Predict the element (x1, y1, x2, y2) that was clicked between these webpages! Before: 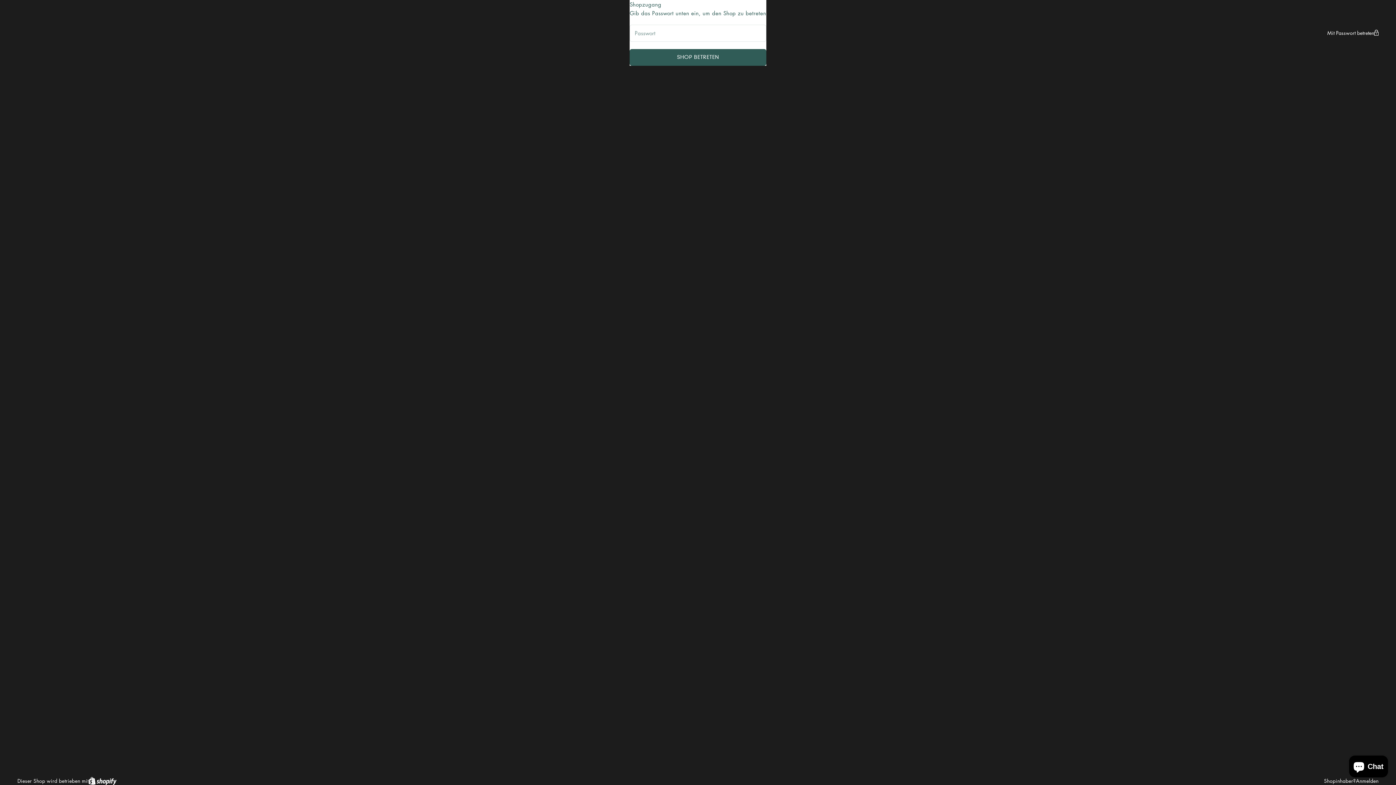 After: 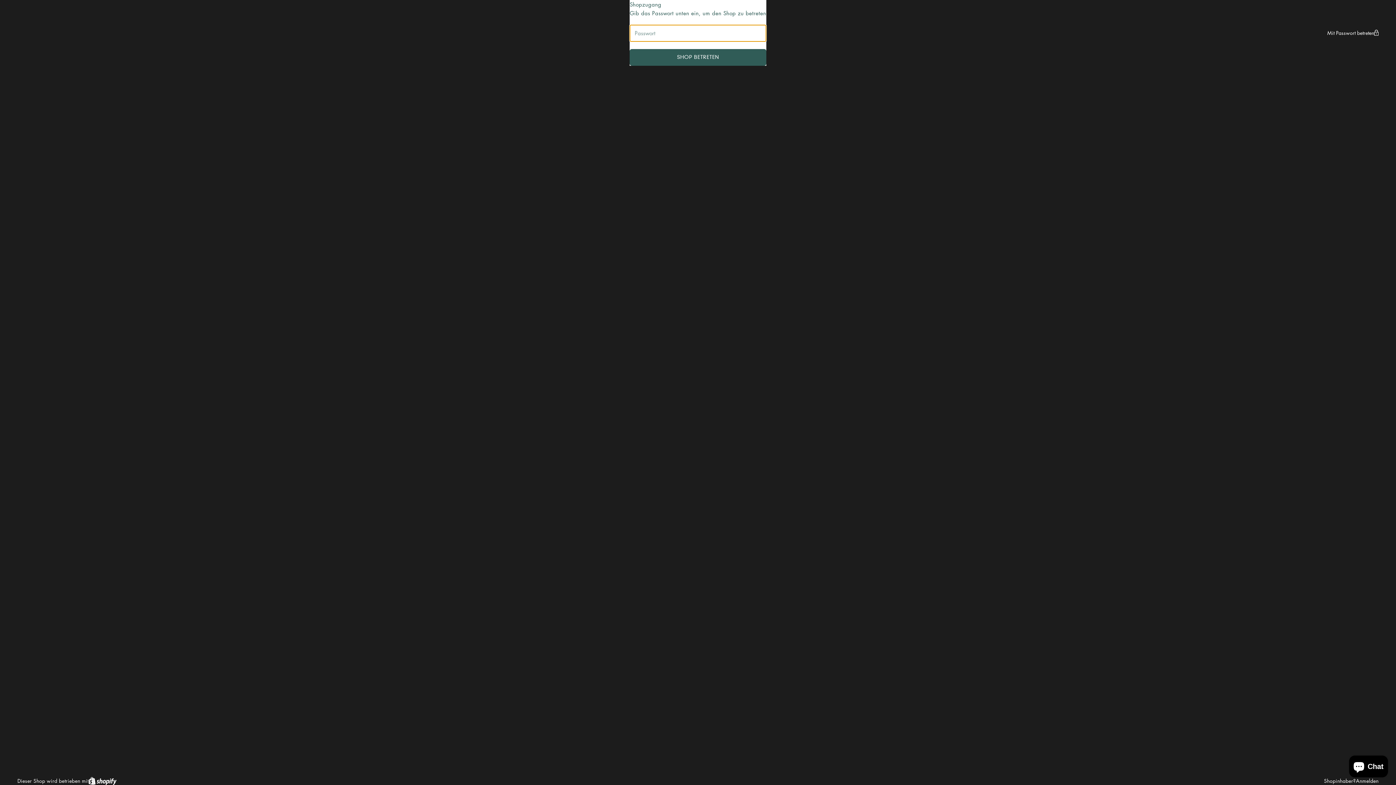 Action: label: SHOP BETRETEN bbox: (629, 49, 766, 65)